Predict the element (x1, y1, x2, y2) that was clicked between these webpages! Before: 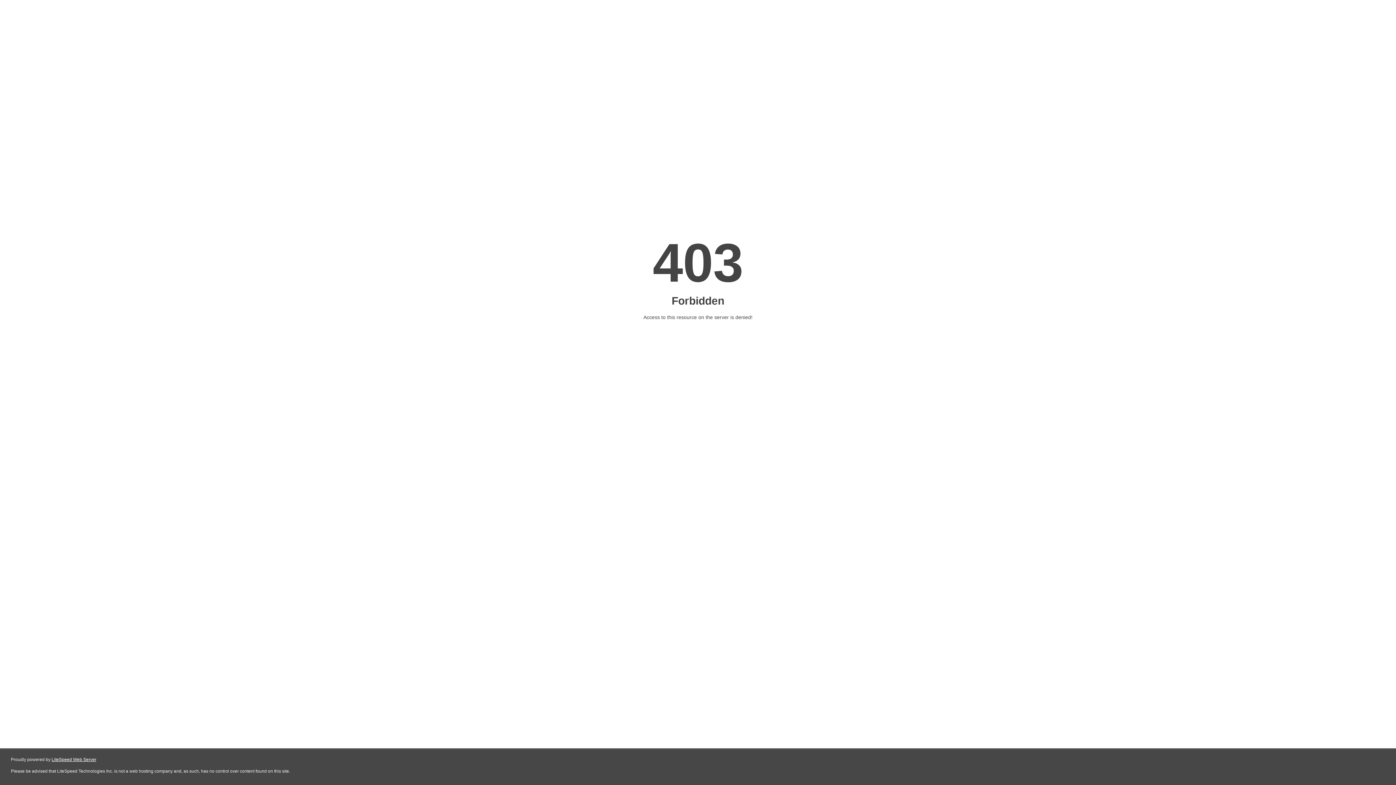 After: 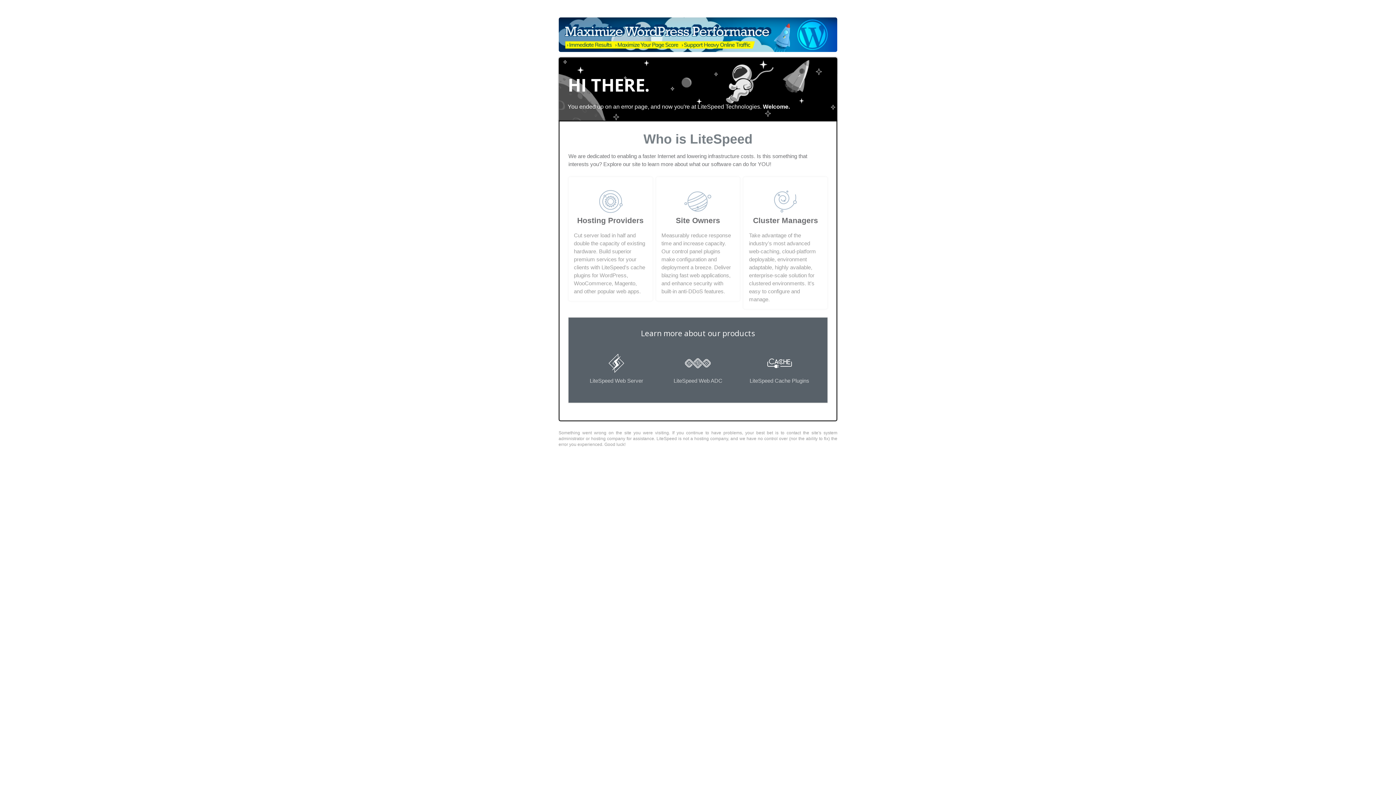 Action: label: LiteSpeed Web Server bbox: (51, 757, 96, 762)